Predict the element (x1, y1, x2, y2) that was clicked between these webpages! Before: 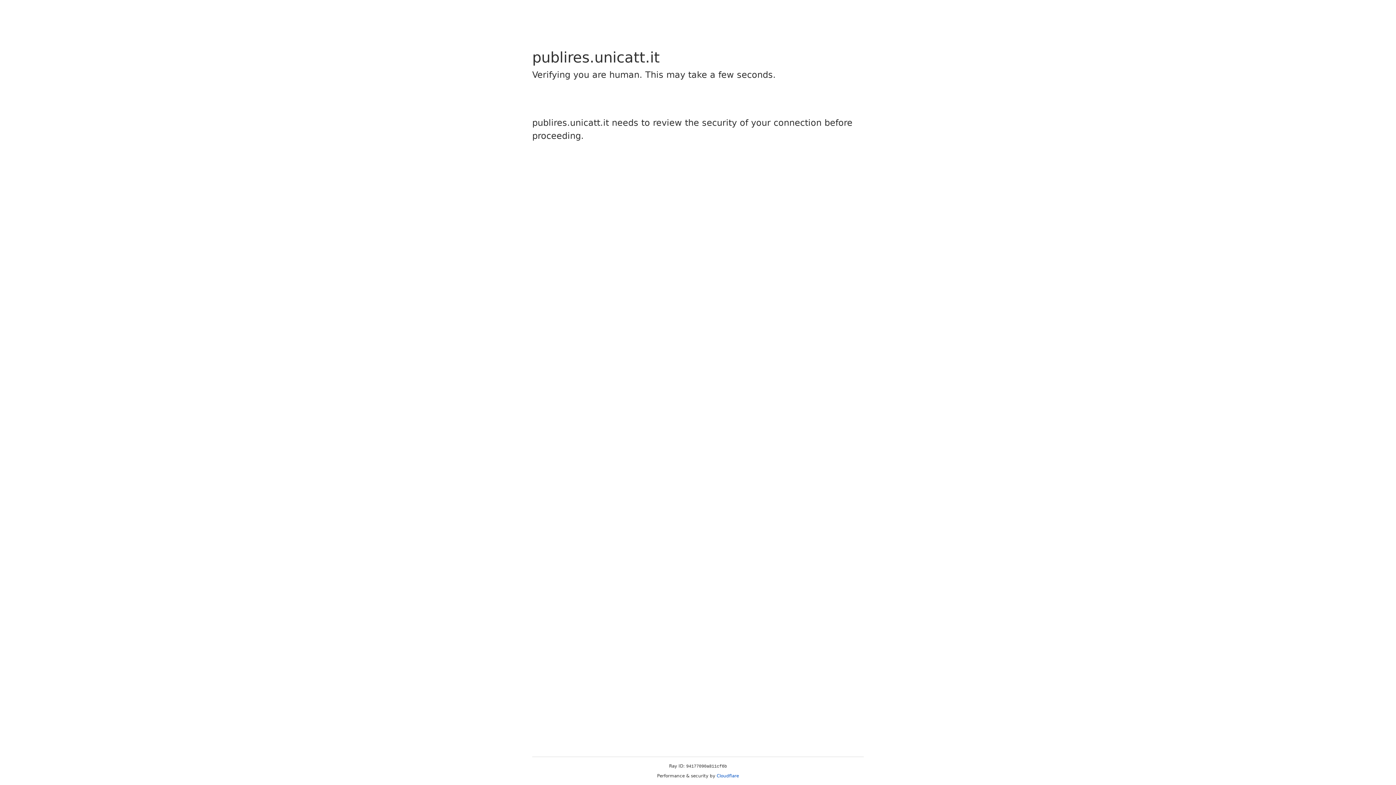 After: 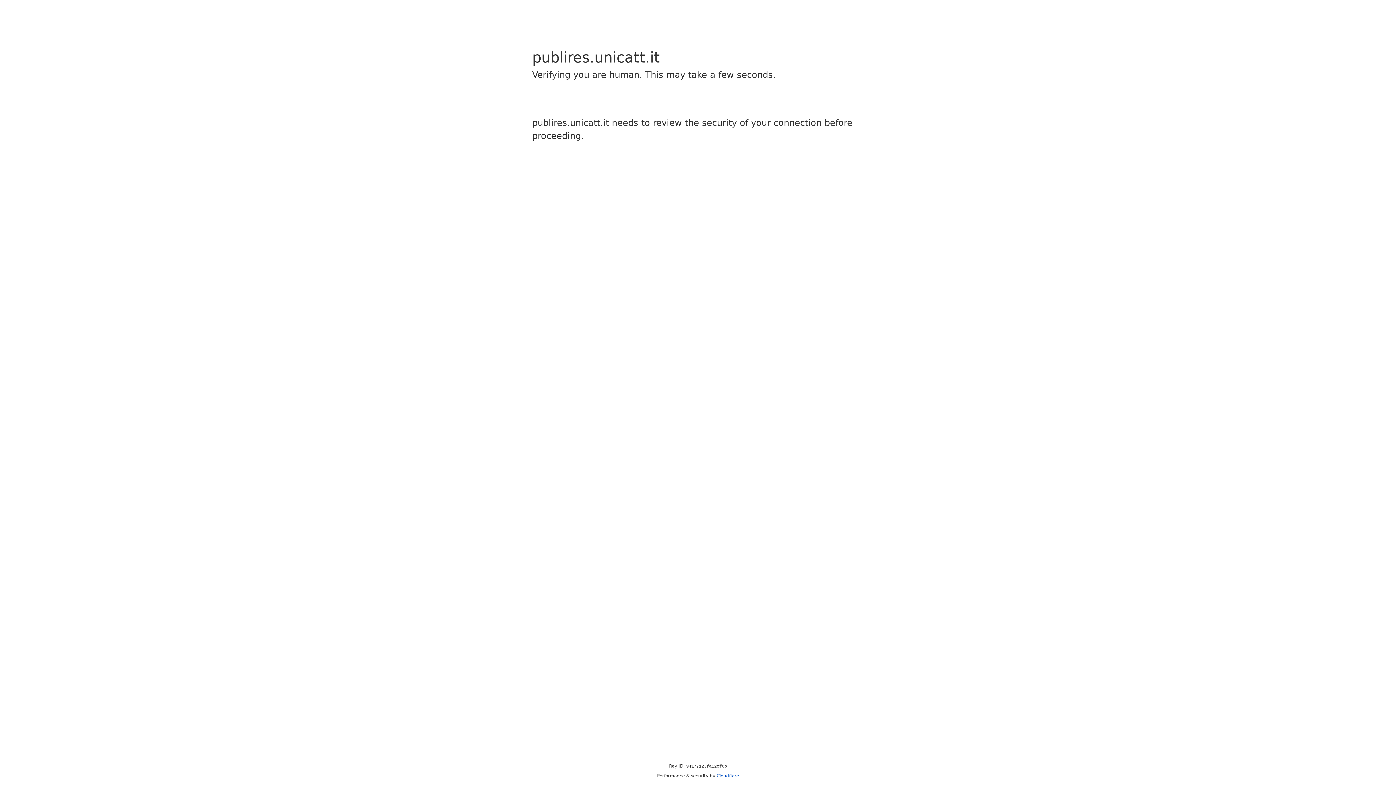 Action: bbox: (716, 773, 739, 778) label: Cloudflare